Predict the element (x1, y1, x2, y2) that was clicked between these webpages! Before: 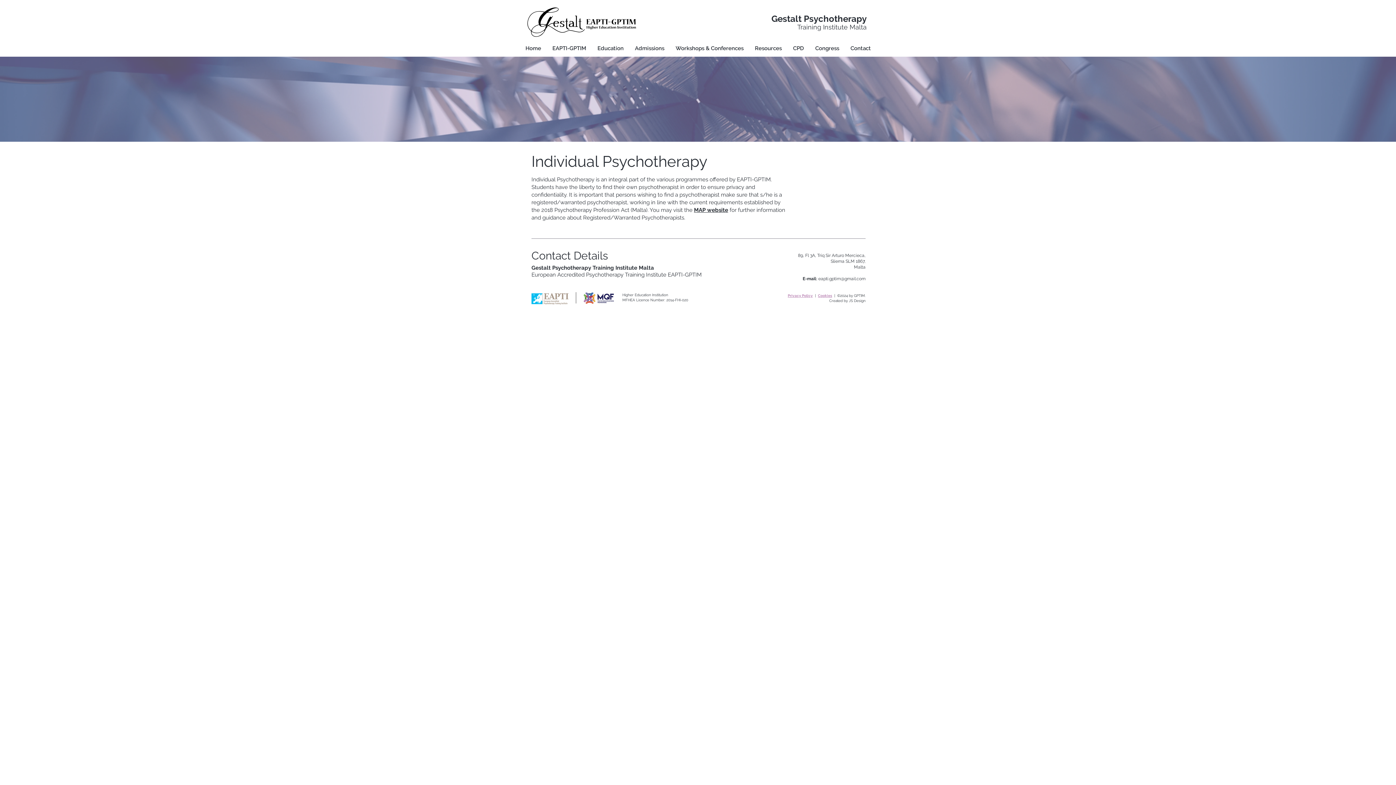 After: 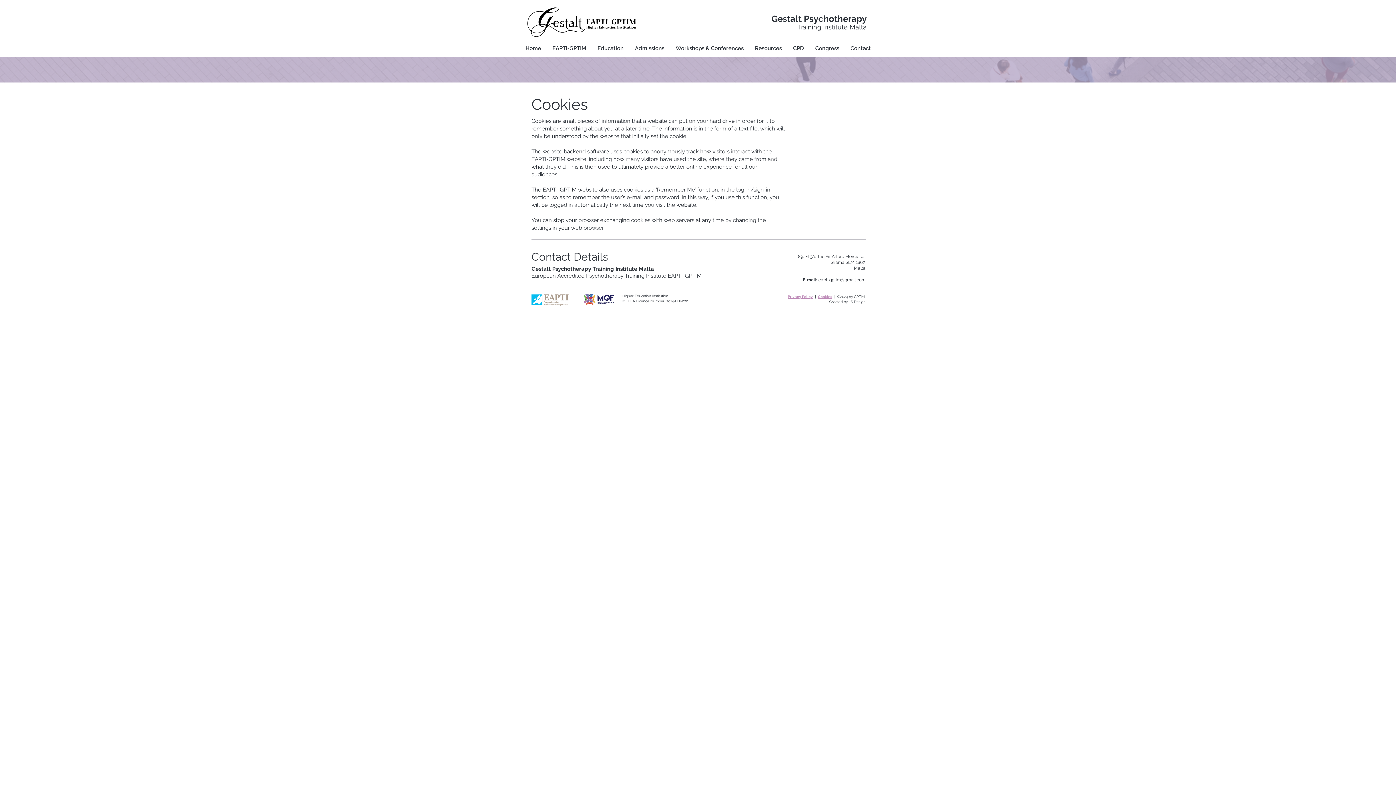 Action: label: Cookies bbox: (818, 293, 832, 297)